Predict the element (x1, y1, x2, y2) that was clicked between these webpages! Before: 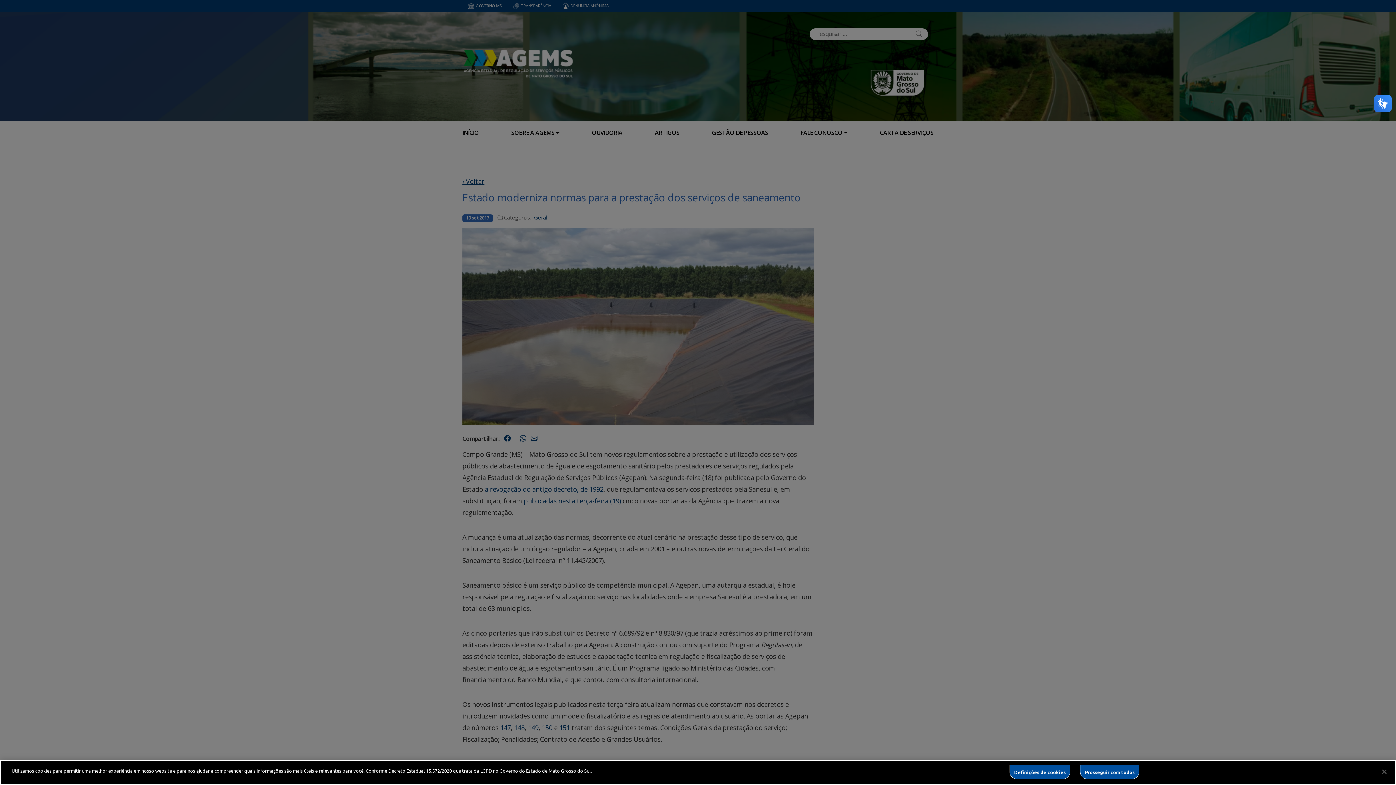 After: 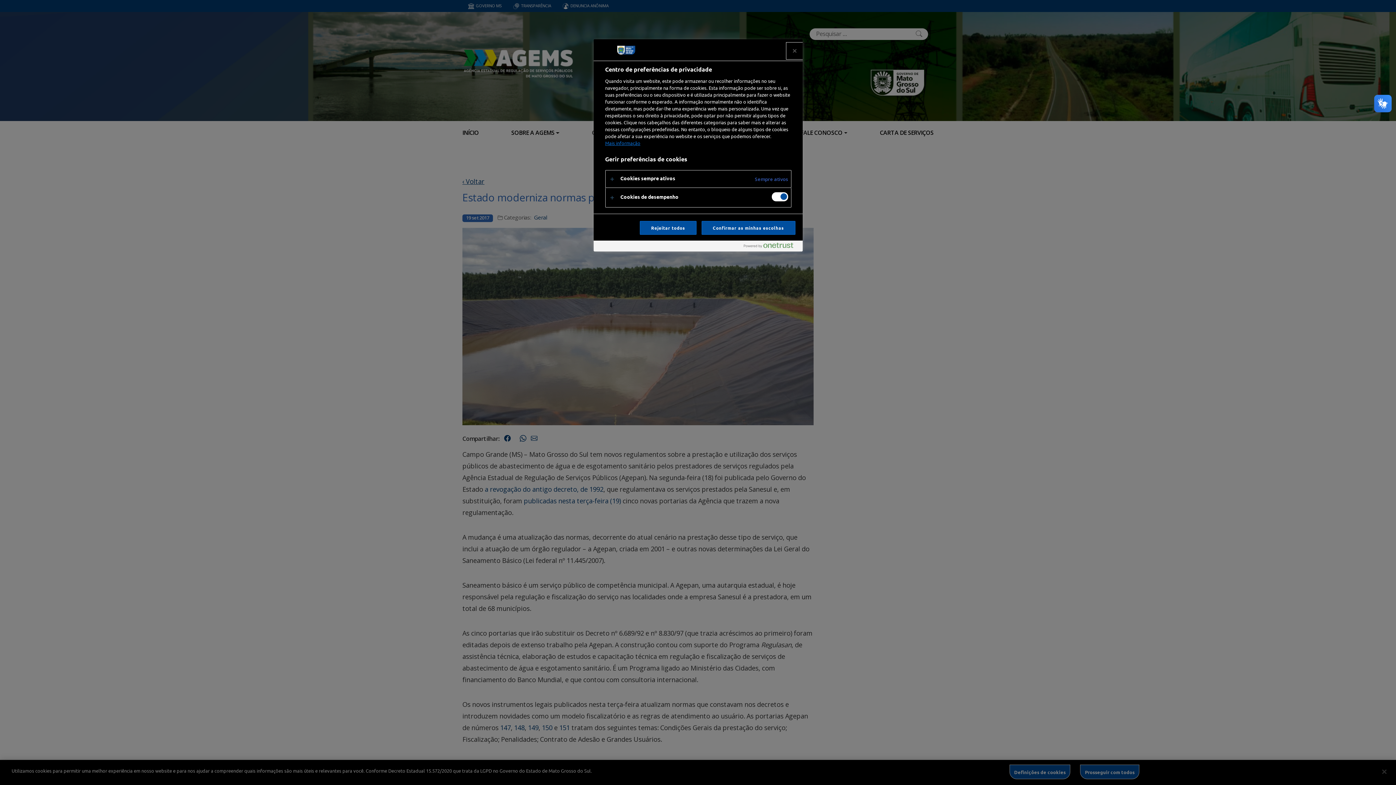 Action: bbox: (1009, 765, 1070, 779) label: Definições de cookies